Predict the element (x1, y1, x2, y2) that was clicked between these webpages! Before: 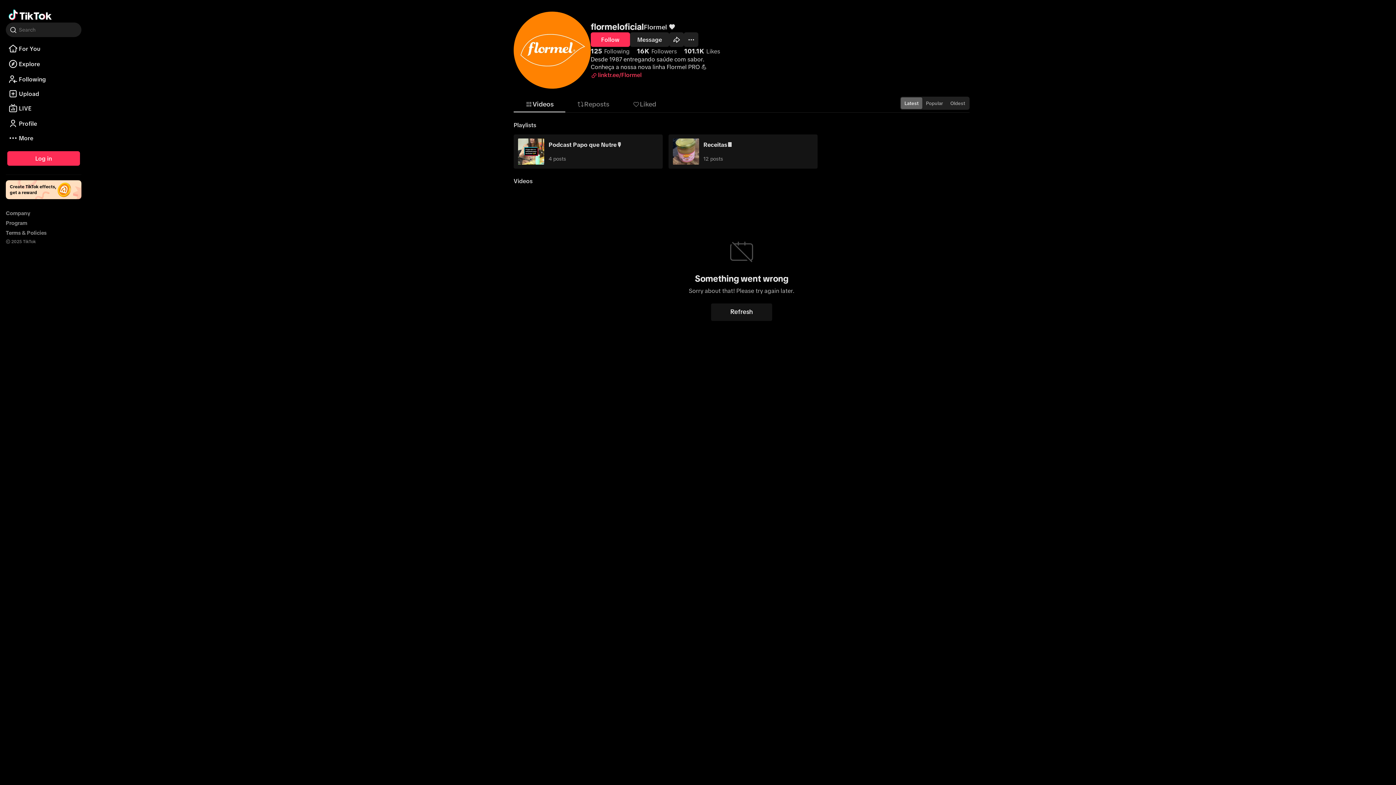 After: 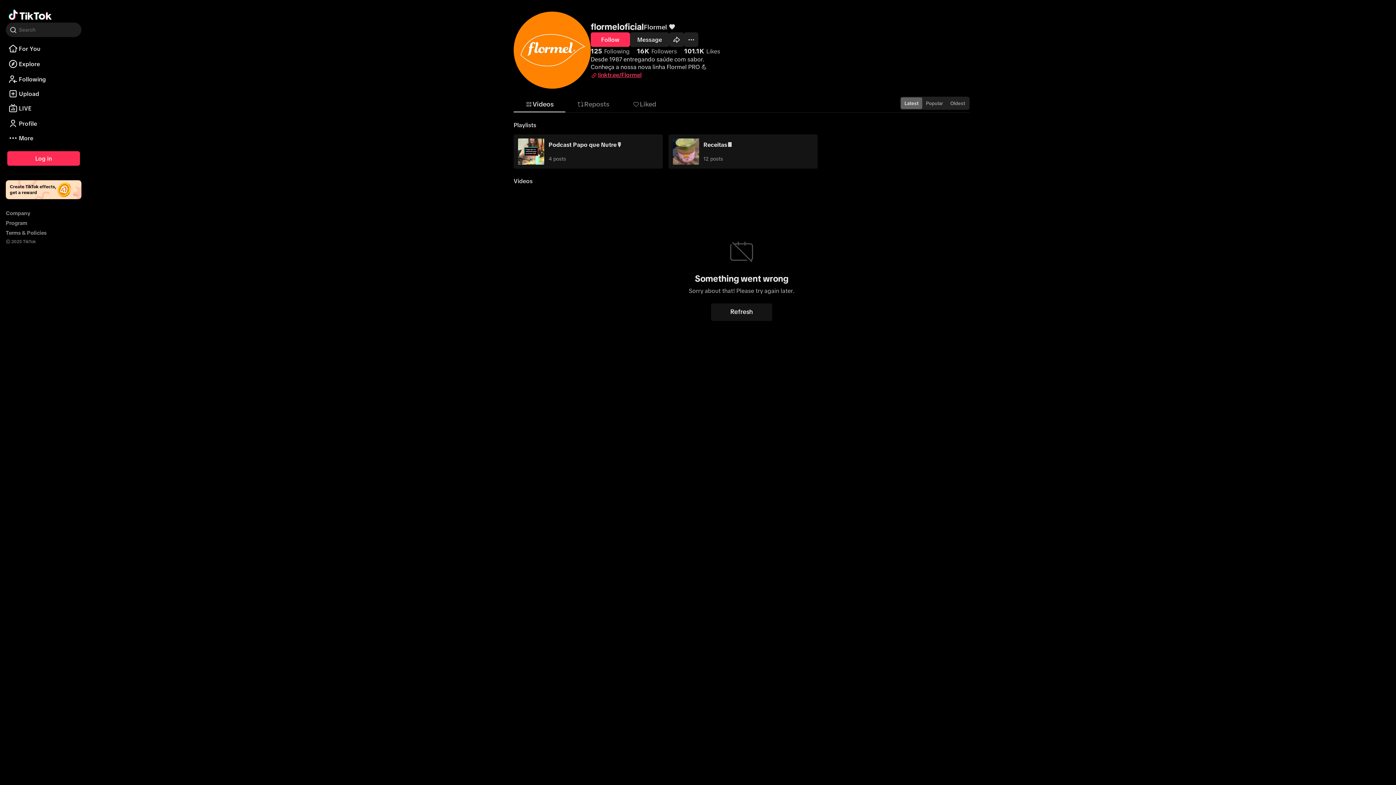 Action: bbox: (590, 70, 641, 78) label: linktr.ee/Flormel